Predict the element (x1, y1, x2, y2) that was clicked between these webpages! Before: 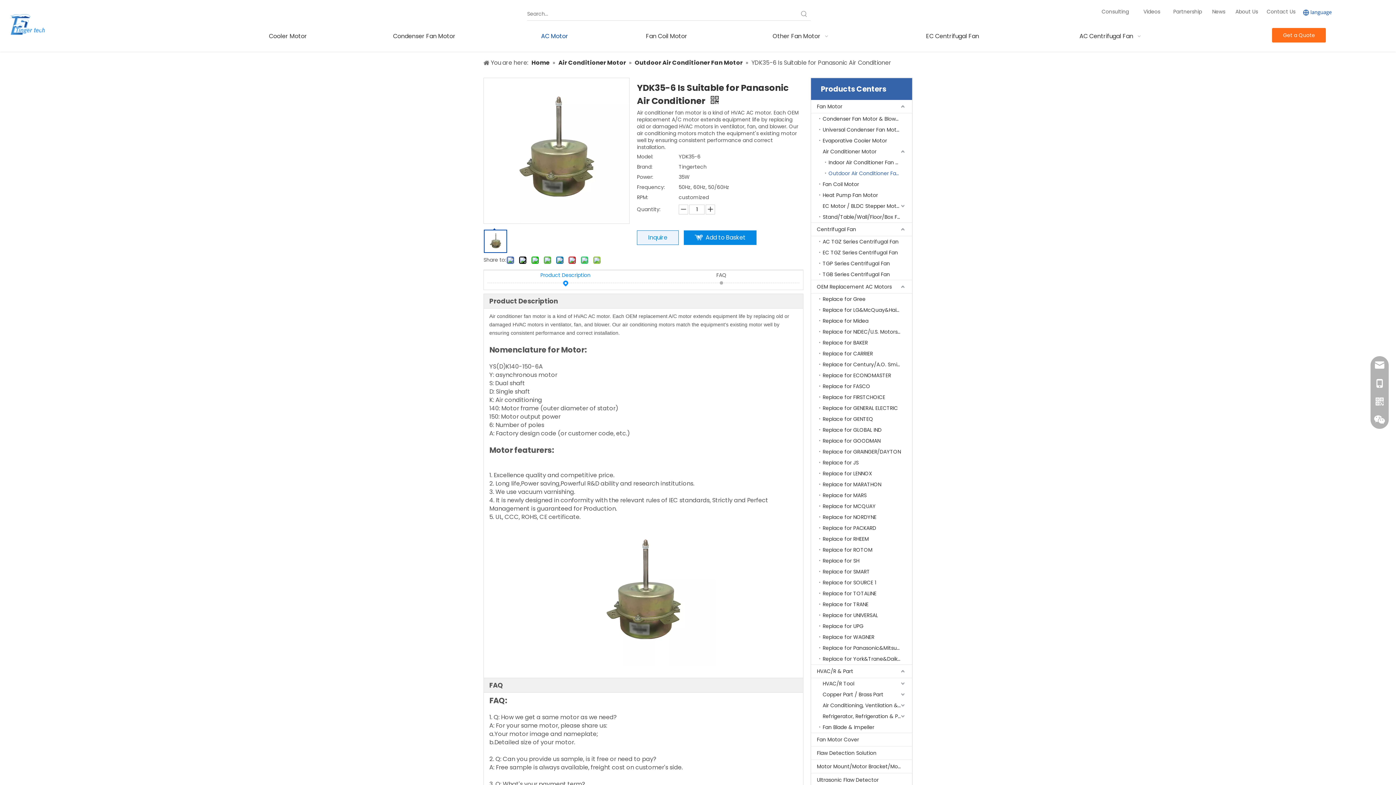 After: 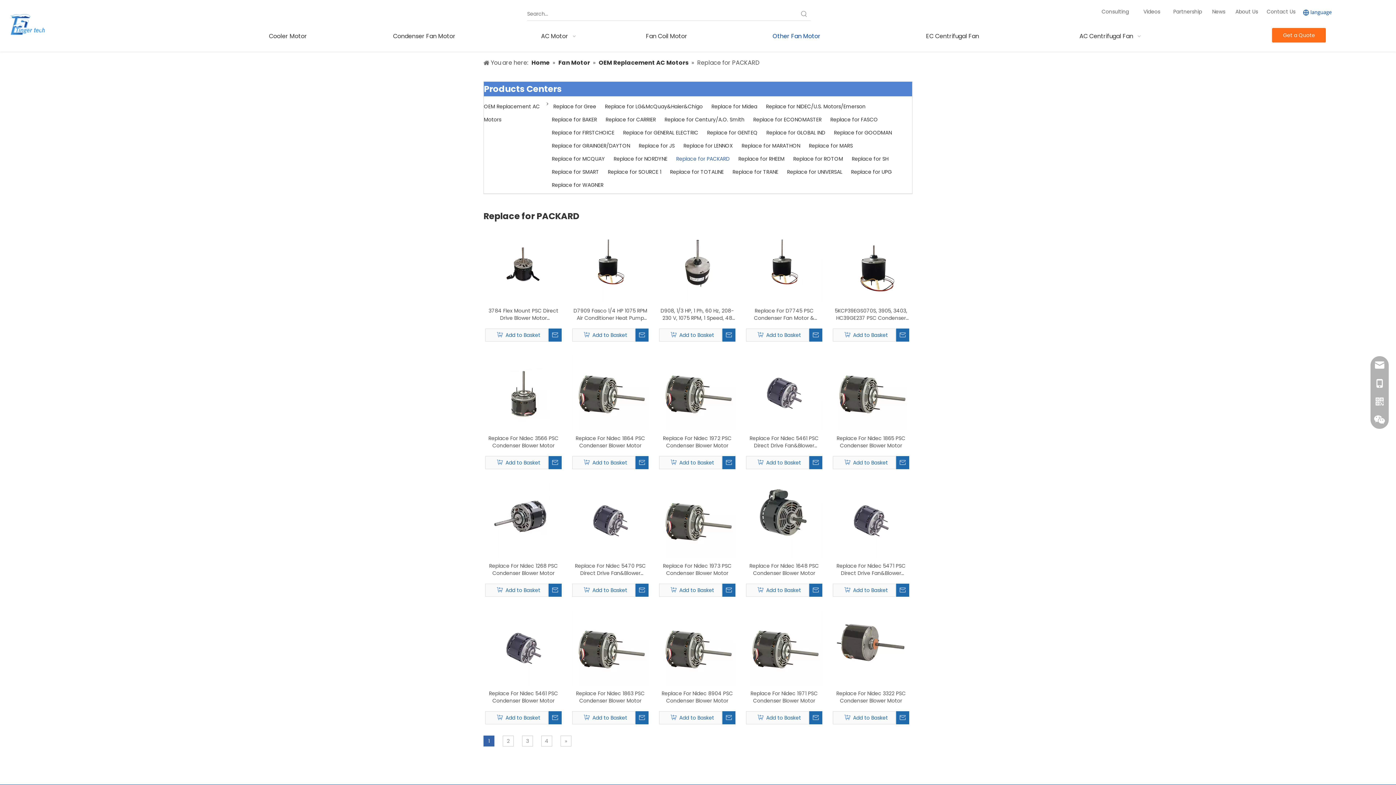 Action: label: Replace for PACKARD bbox: (819, 522, 912, 533)